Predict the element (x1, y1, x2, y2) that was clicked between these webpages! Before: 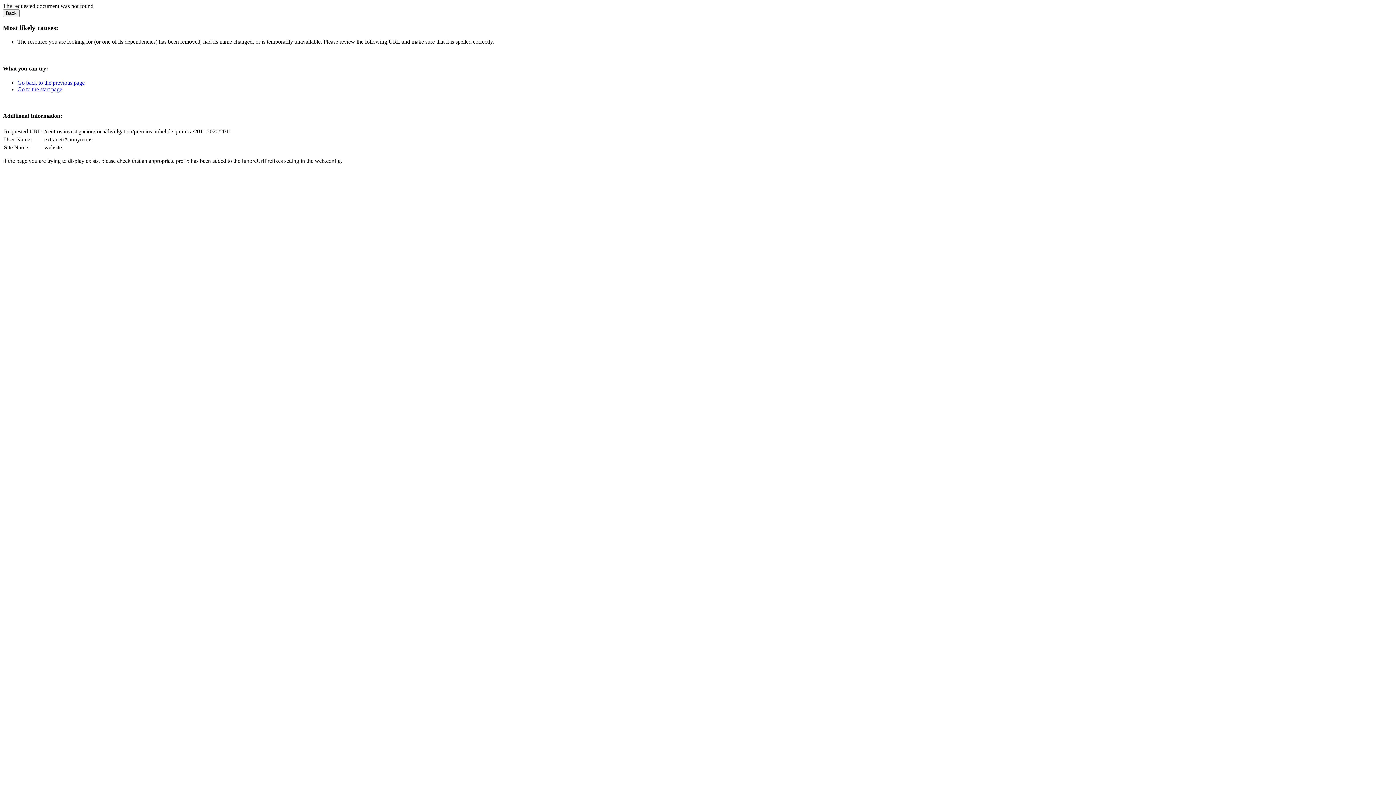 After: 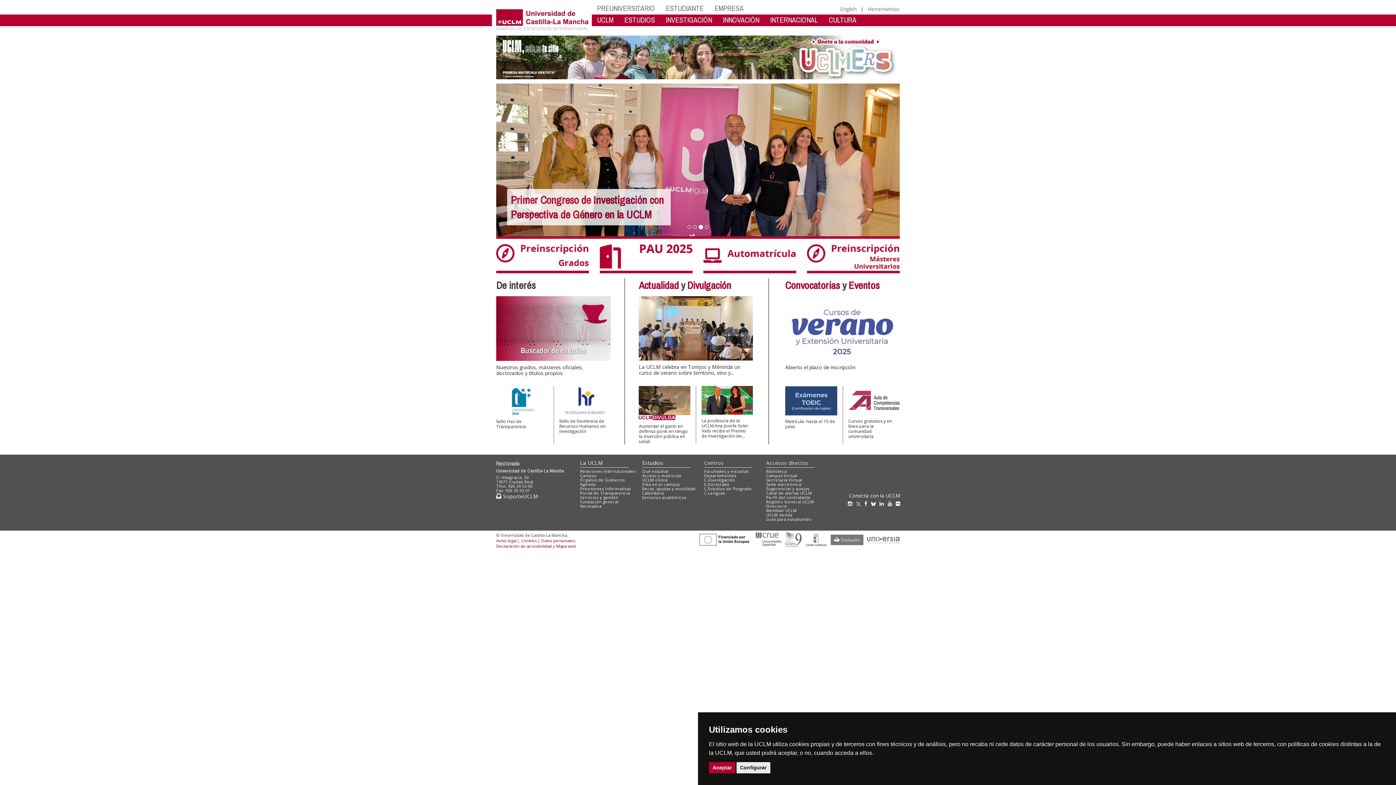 Action: bbox: (17, 86, 62, 92) label: Go to the start page